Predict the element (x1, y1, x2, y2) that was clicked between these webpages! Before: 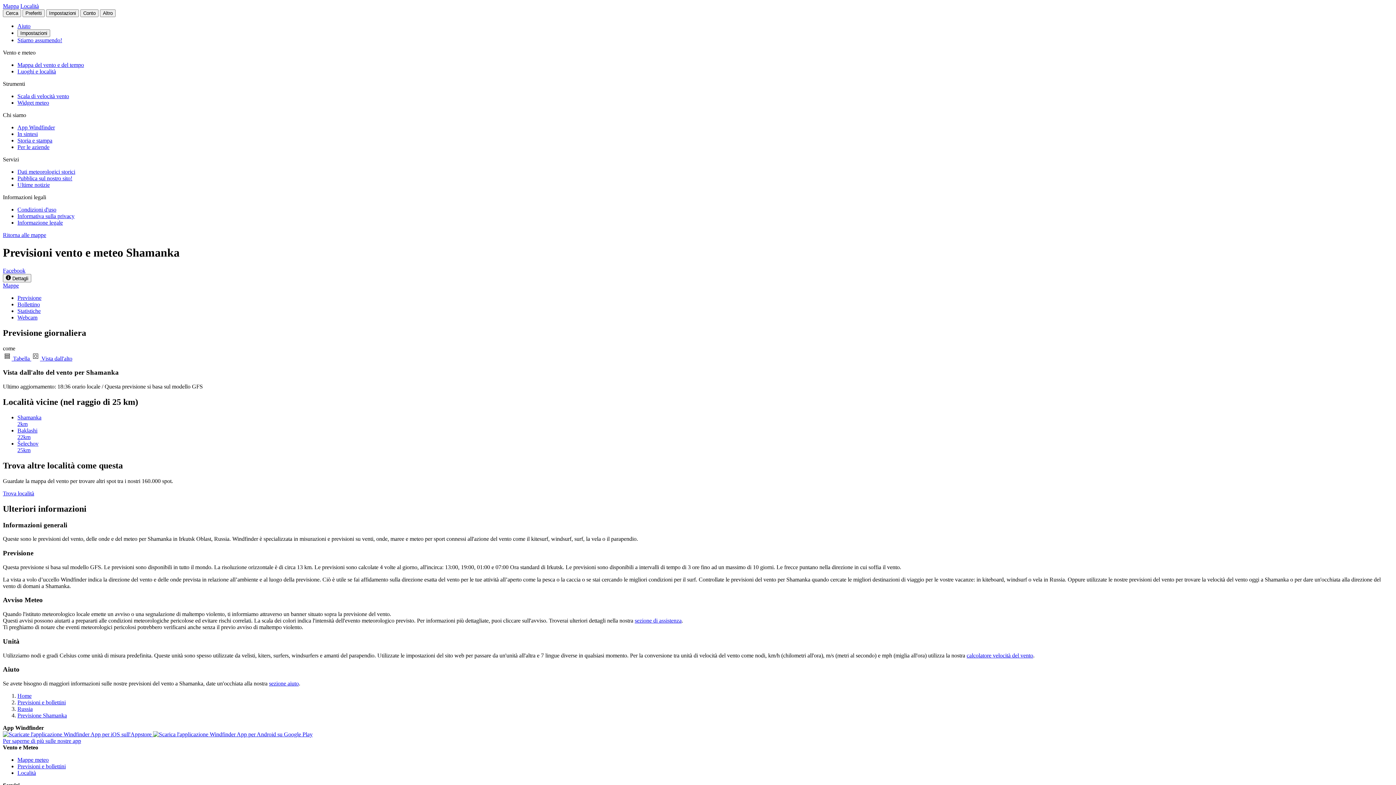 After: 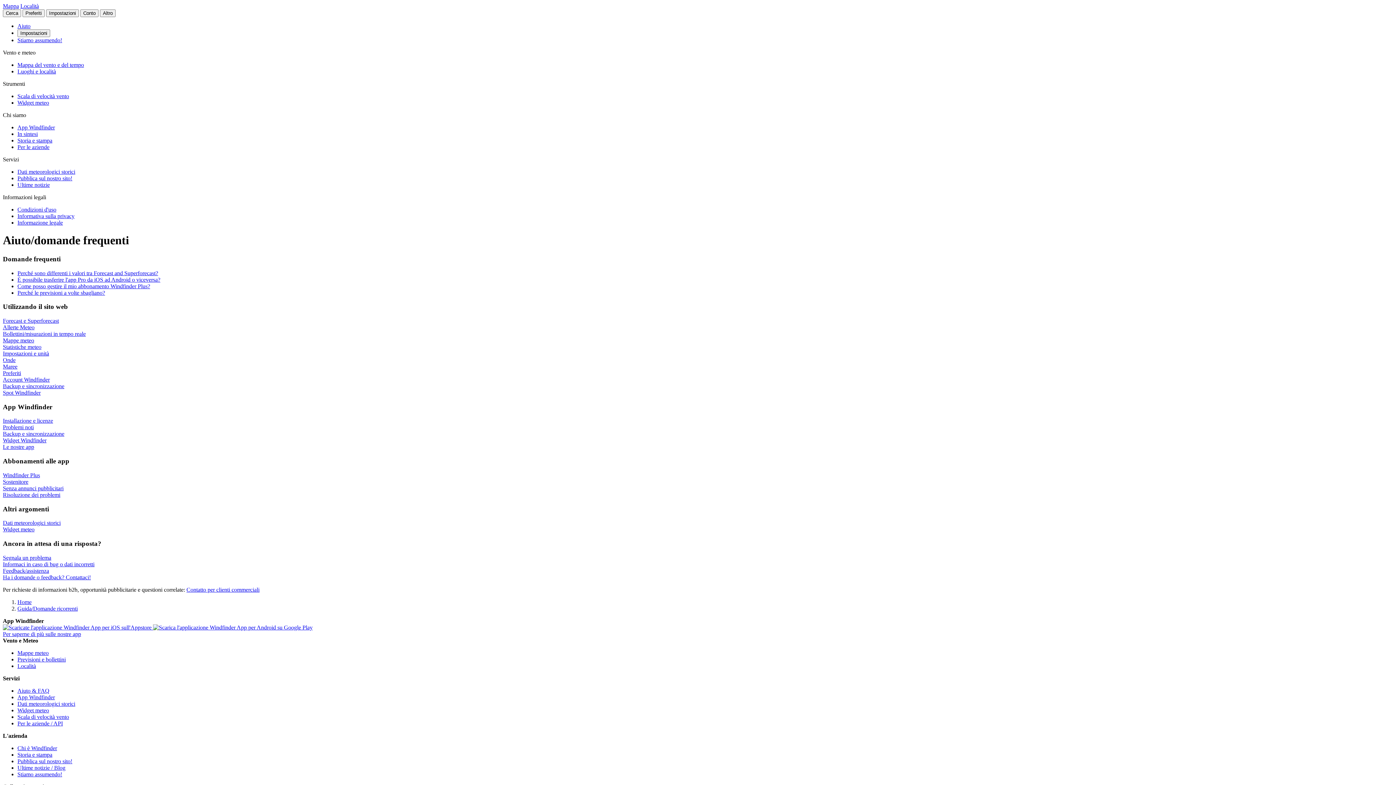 Action: bbox: (17, 22, 30, 29) label: Aiuto